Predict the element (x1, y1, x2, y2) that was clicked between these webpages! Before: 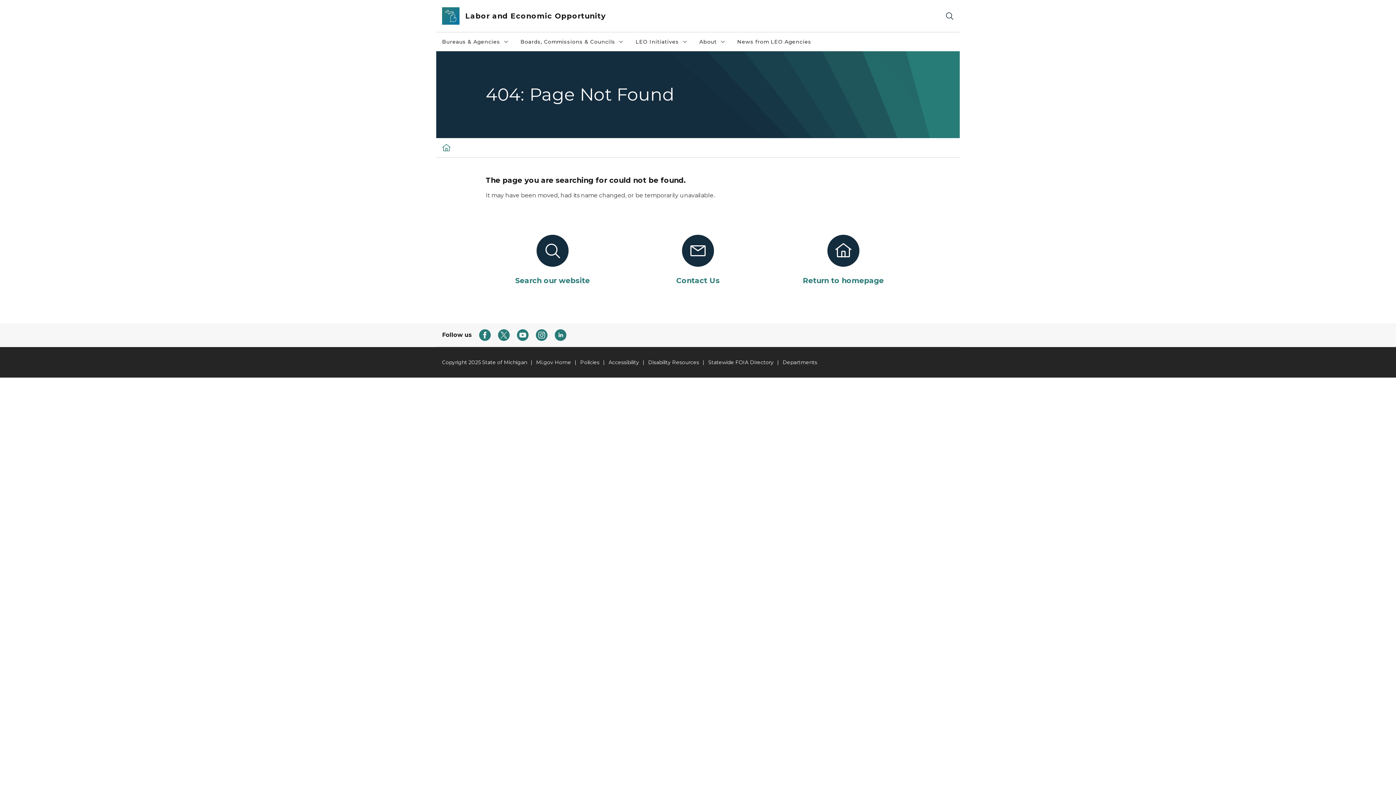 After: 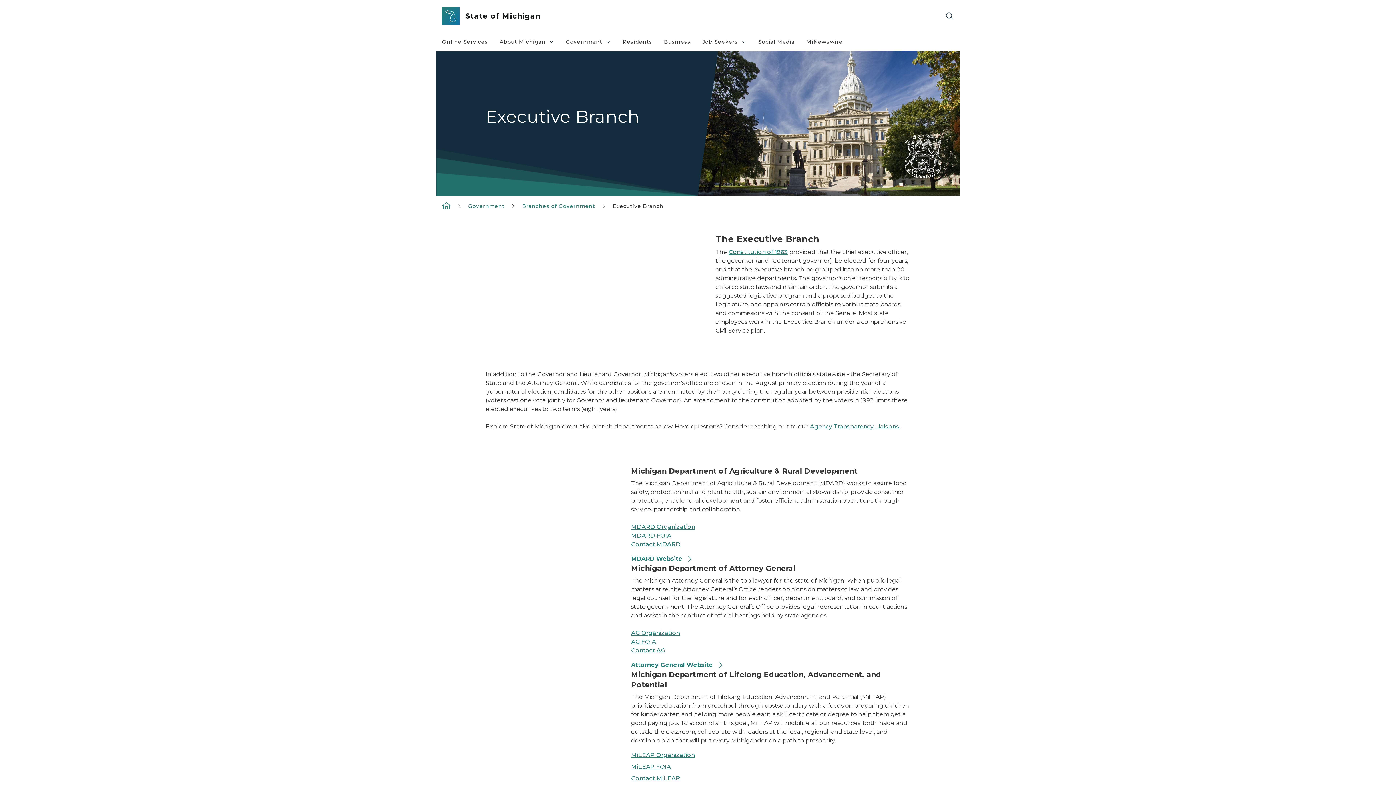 Action: bbox: (782, 358, 817, 366) label: Departments